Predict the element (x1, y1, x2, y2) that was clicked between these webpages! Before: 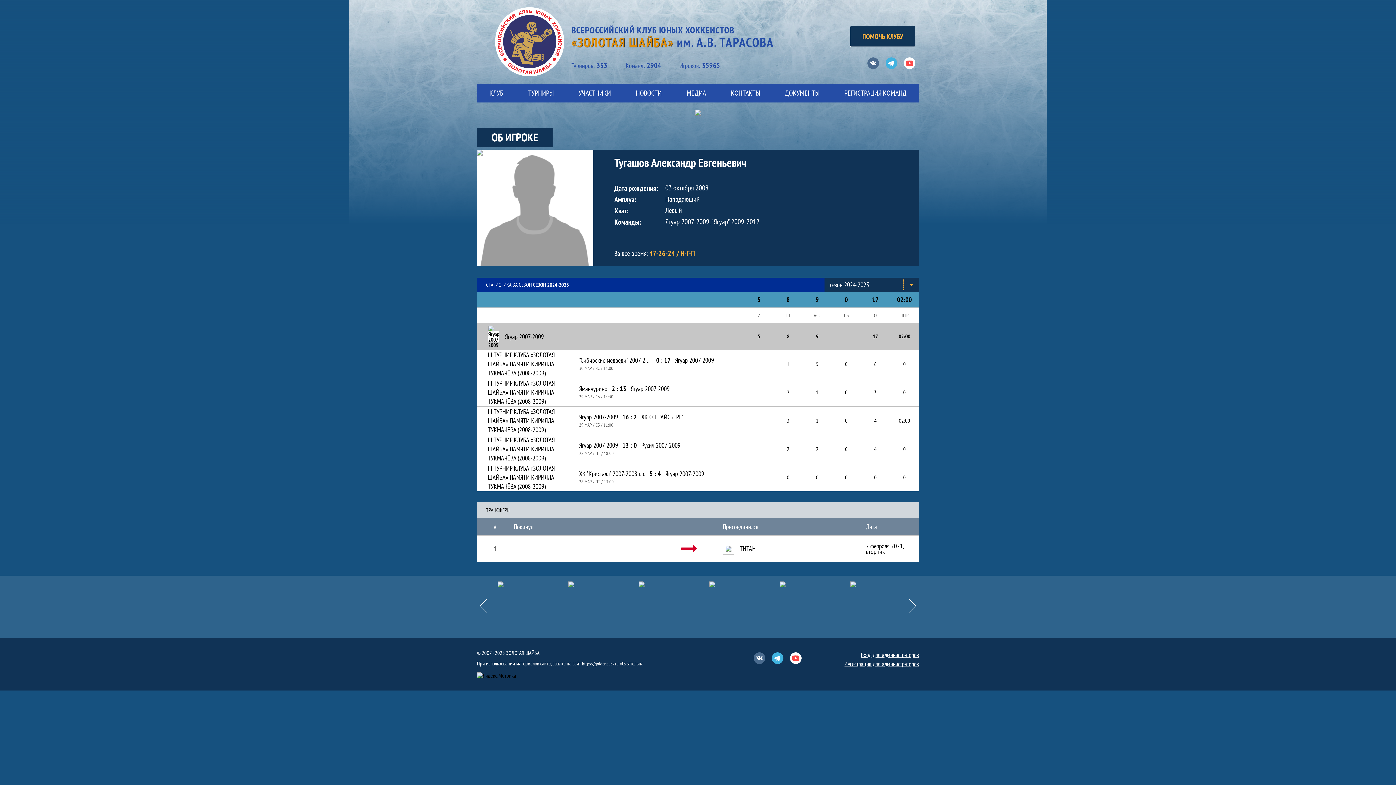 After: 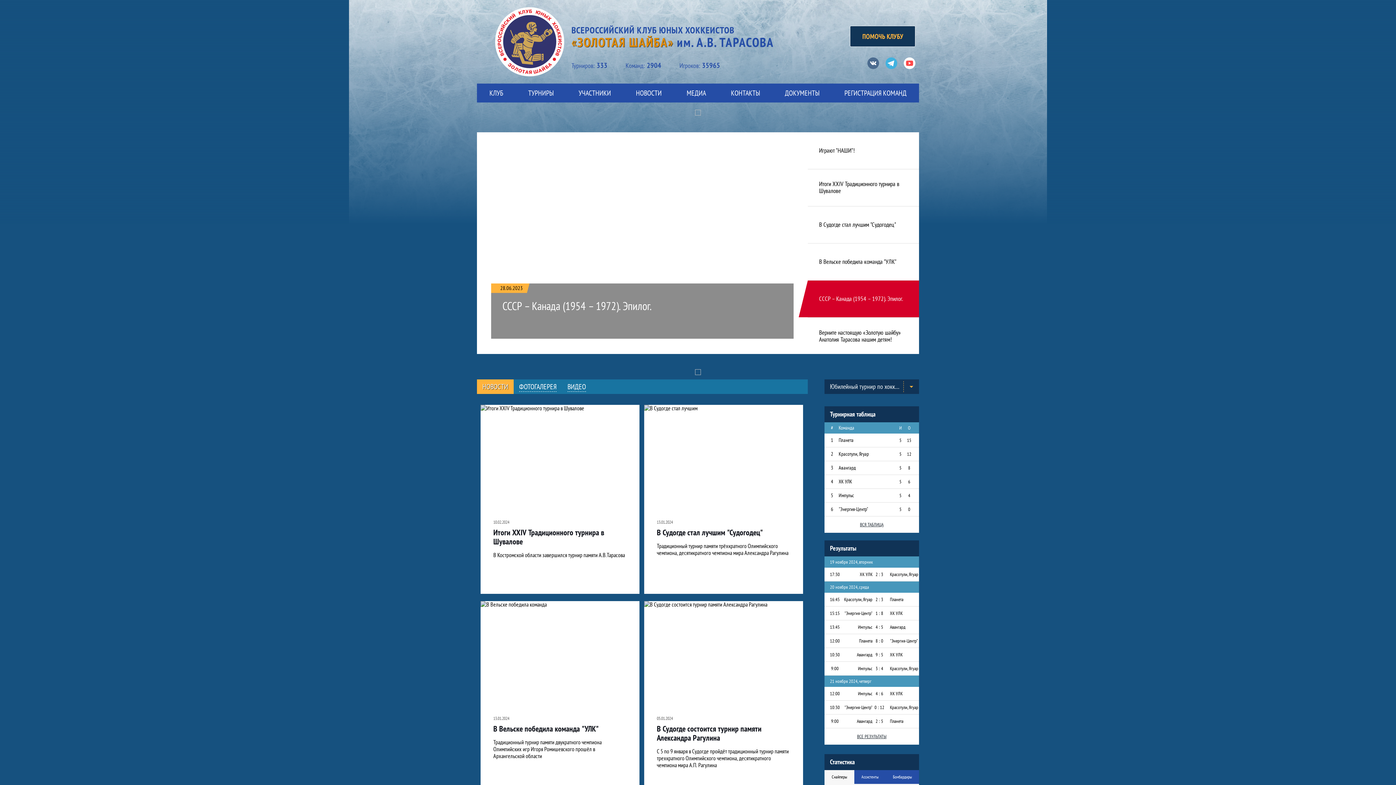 Action: bbox: (495, 7, 564, 76)